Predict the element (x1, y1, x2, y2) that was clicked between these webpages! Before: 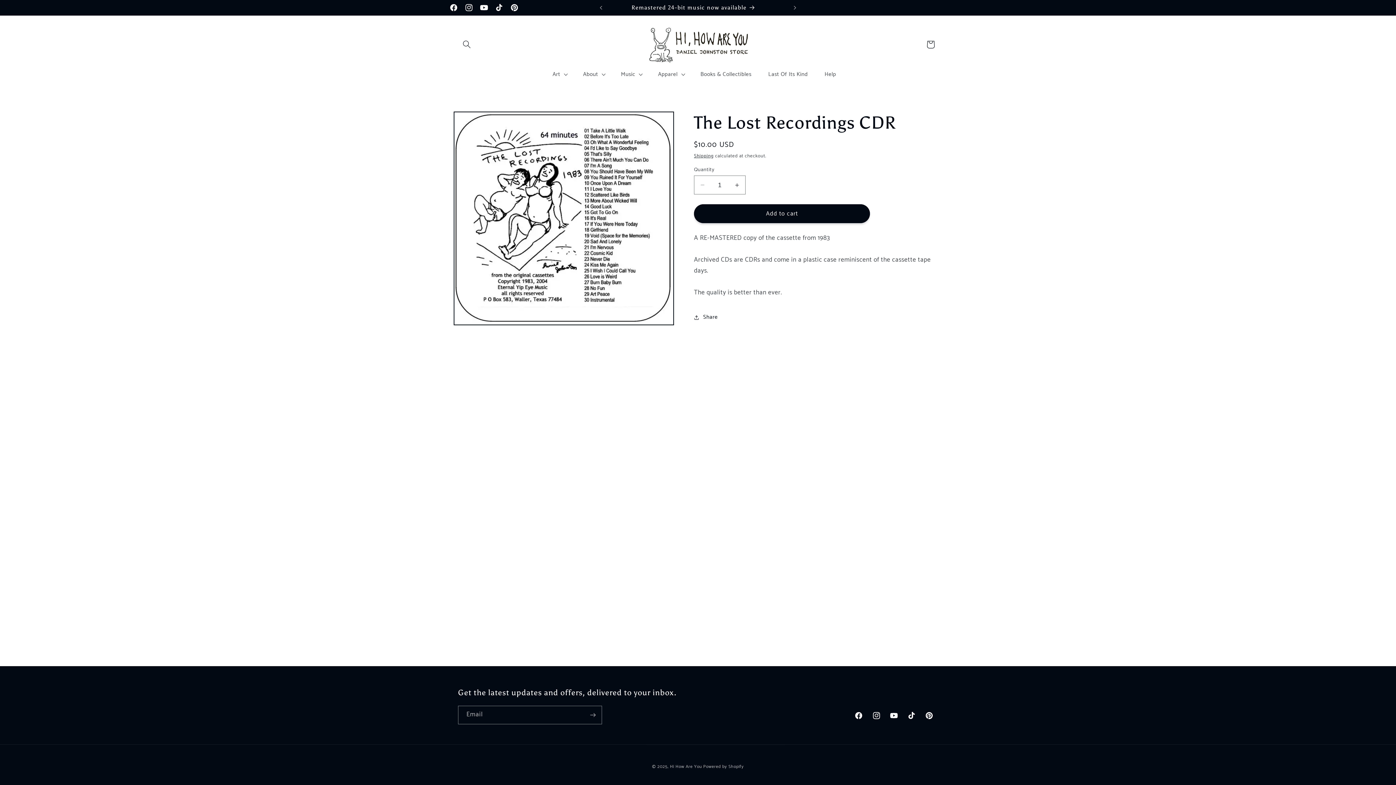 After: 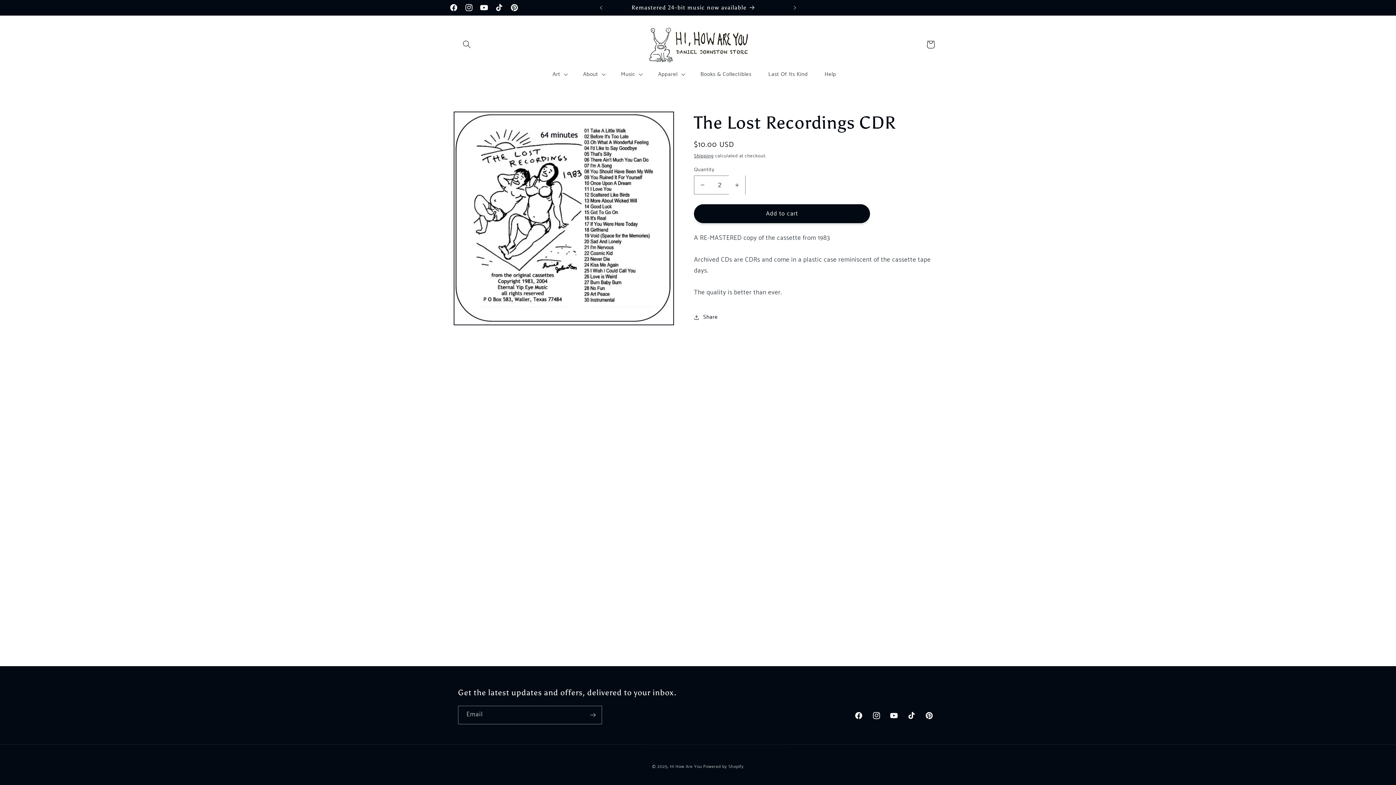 Action: label: Increase quantity for The Lost Recordings CDR bbox: (729, 175, 745, 194)